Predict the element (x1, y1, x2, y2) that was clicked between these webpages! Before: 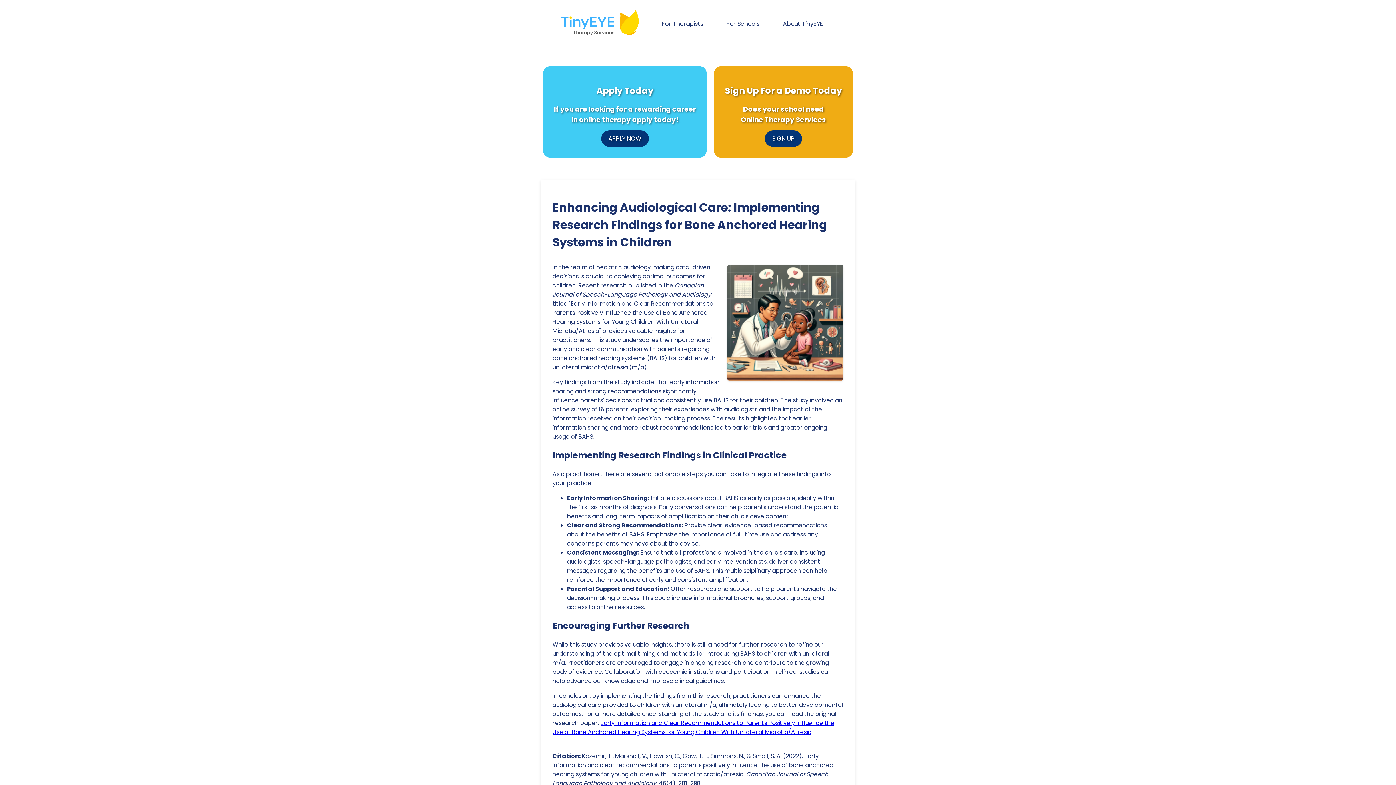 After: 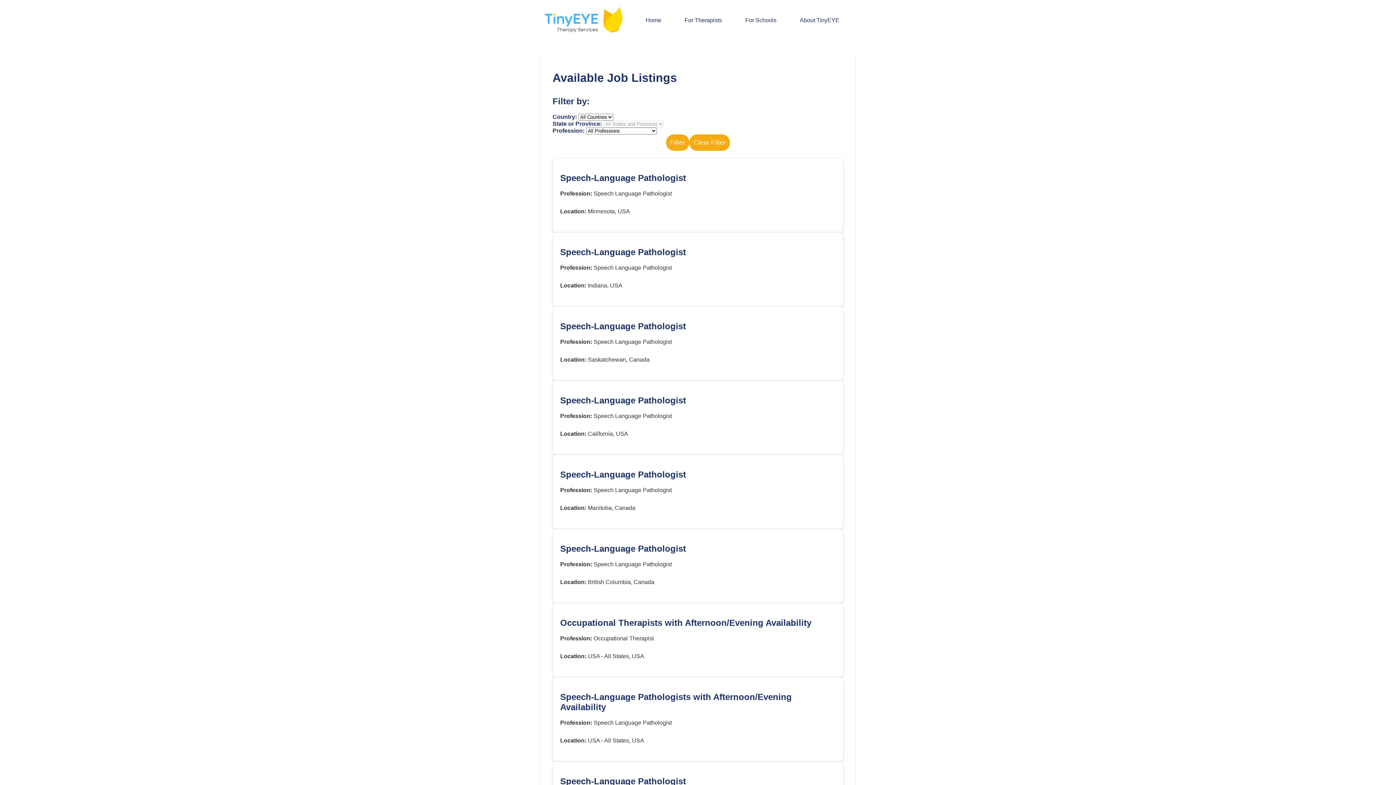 Action: bbox: (601, 130, 648, 146) label: APPLY NOW